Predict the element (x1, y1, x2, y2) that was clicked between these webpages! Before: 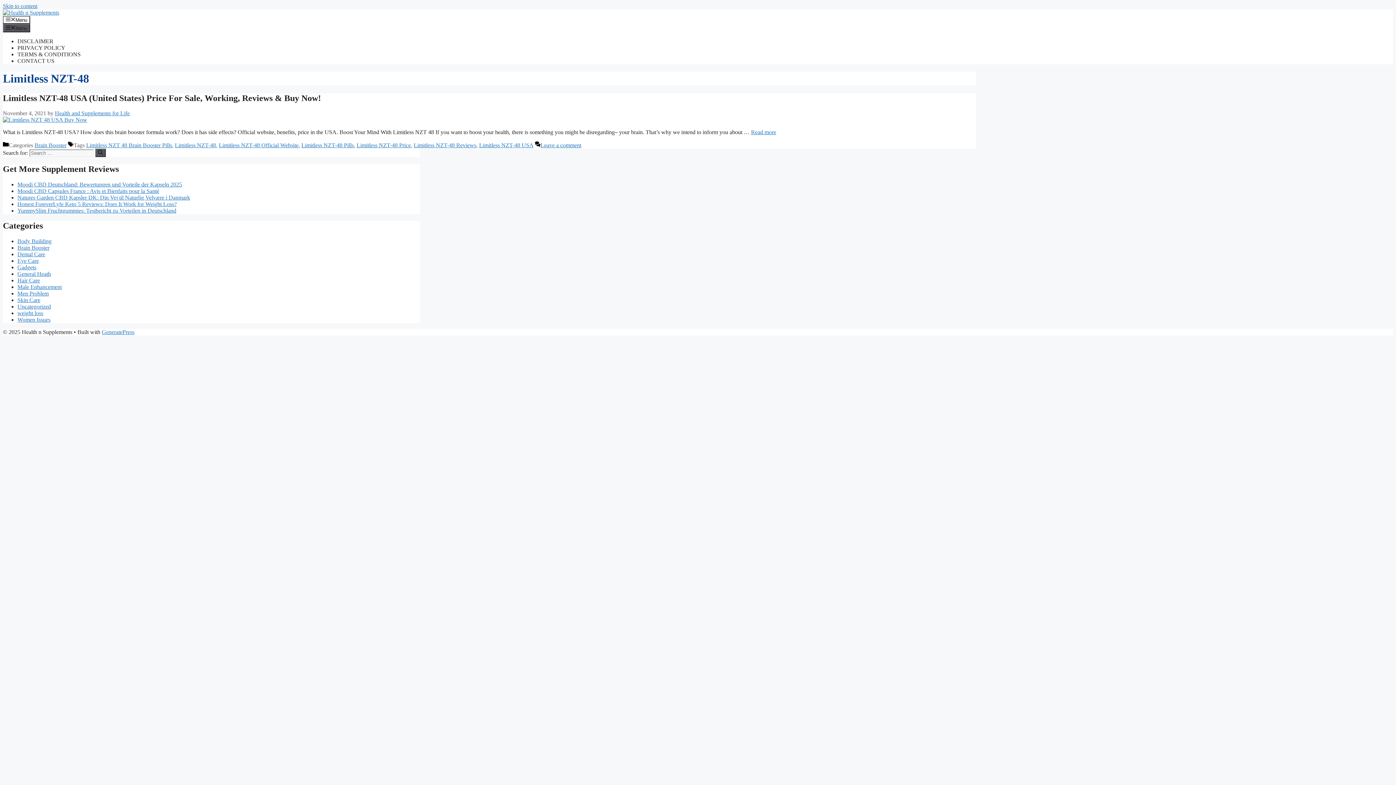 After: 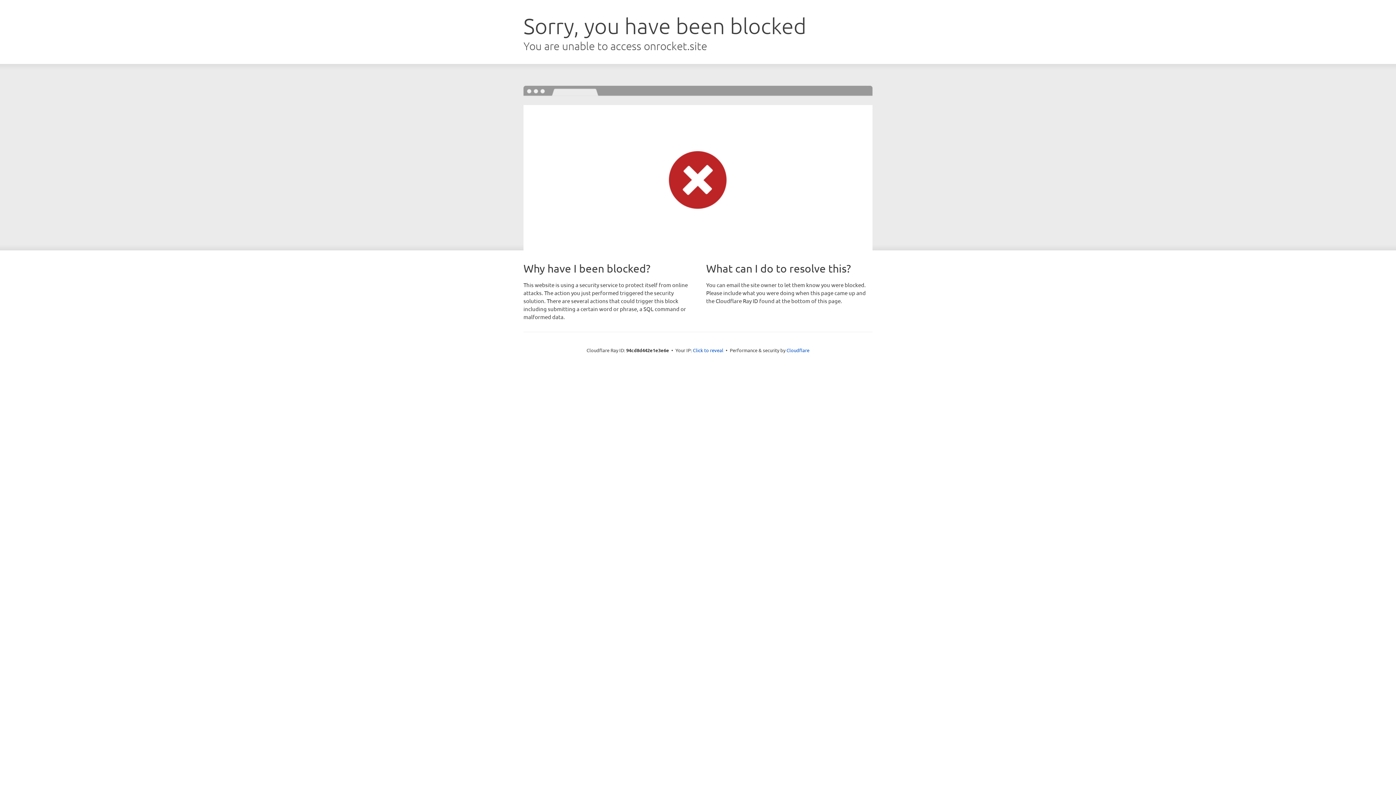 Action: label: GeneratePress bbox: (101, 329, 134, 335)